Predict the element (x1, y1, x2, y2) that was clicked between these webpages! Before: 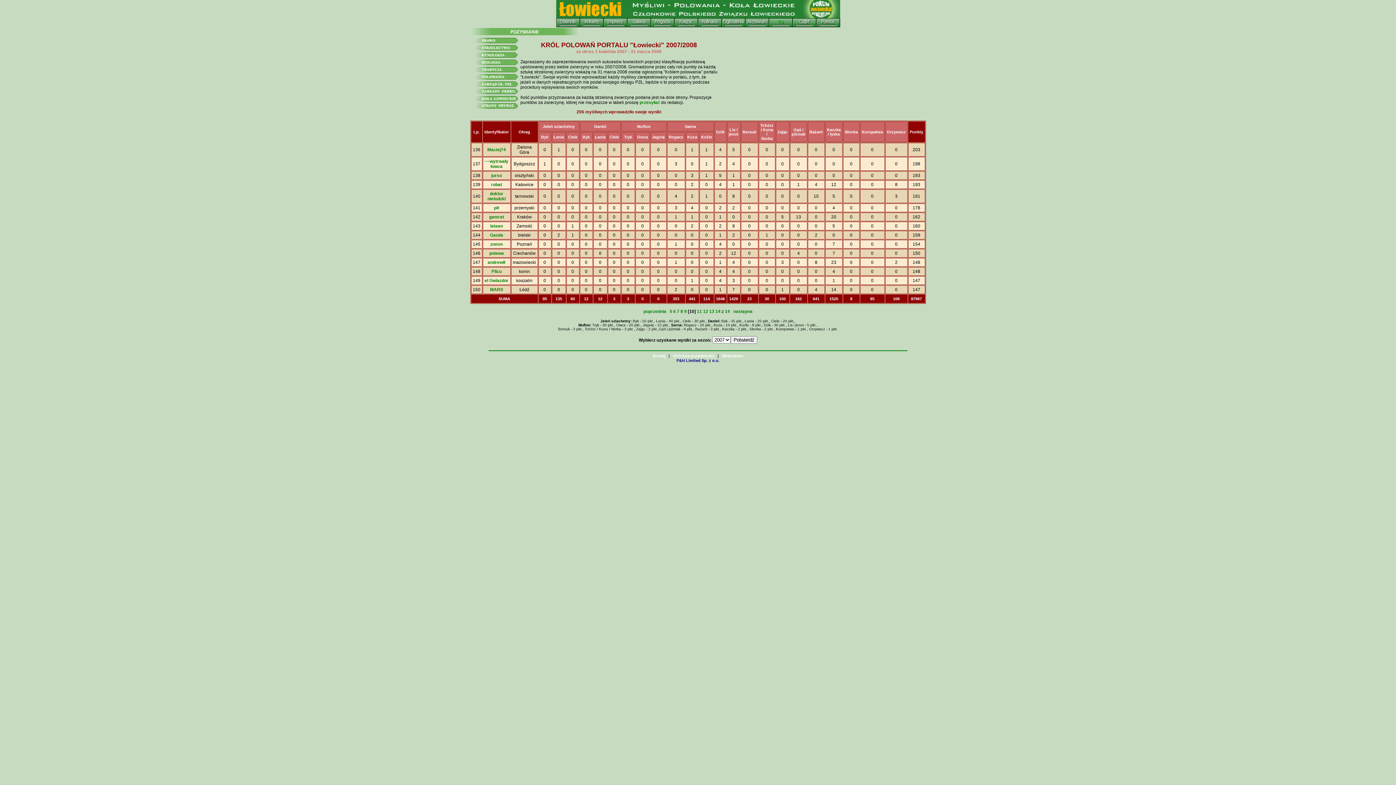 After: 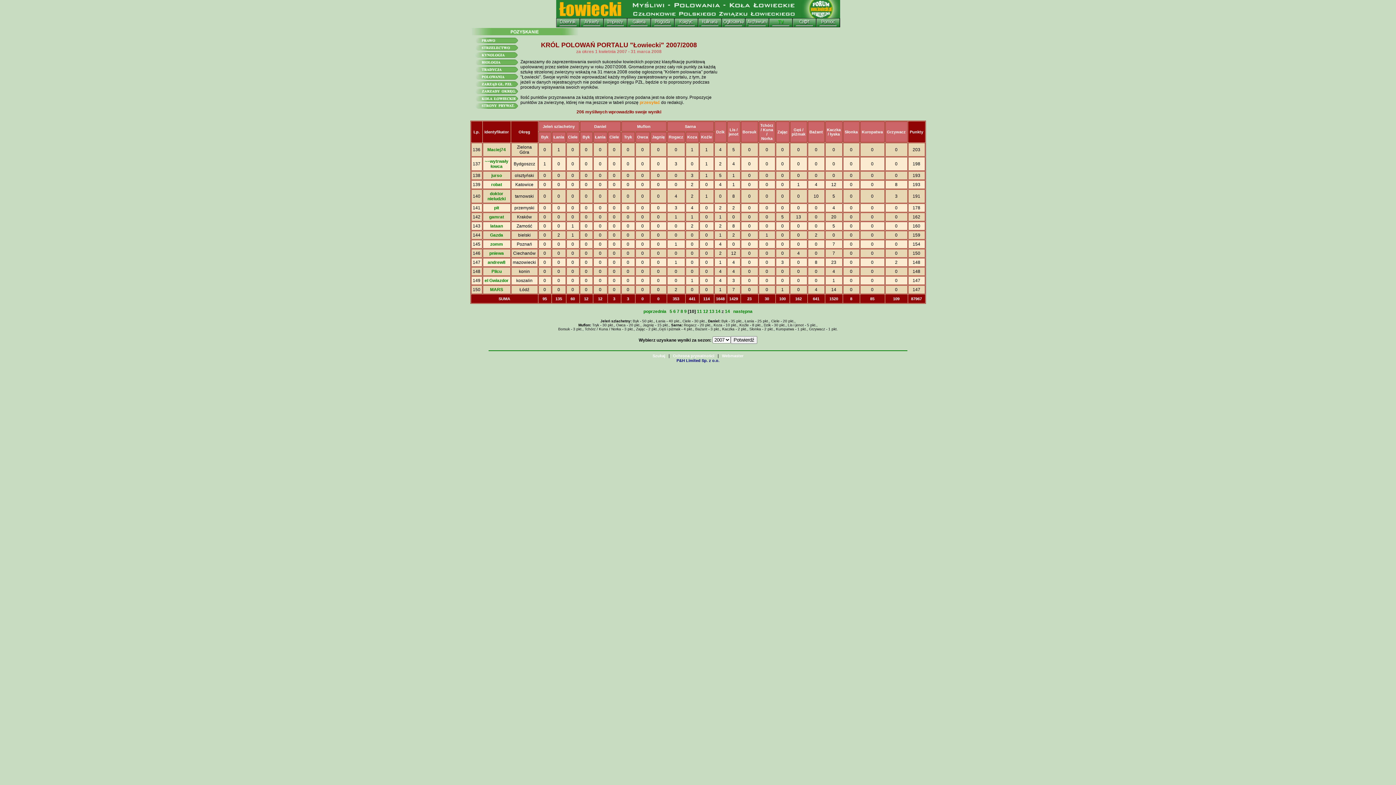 Action: bbox: (639, 100, 660, 105) label: przesyłać